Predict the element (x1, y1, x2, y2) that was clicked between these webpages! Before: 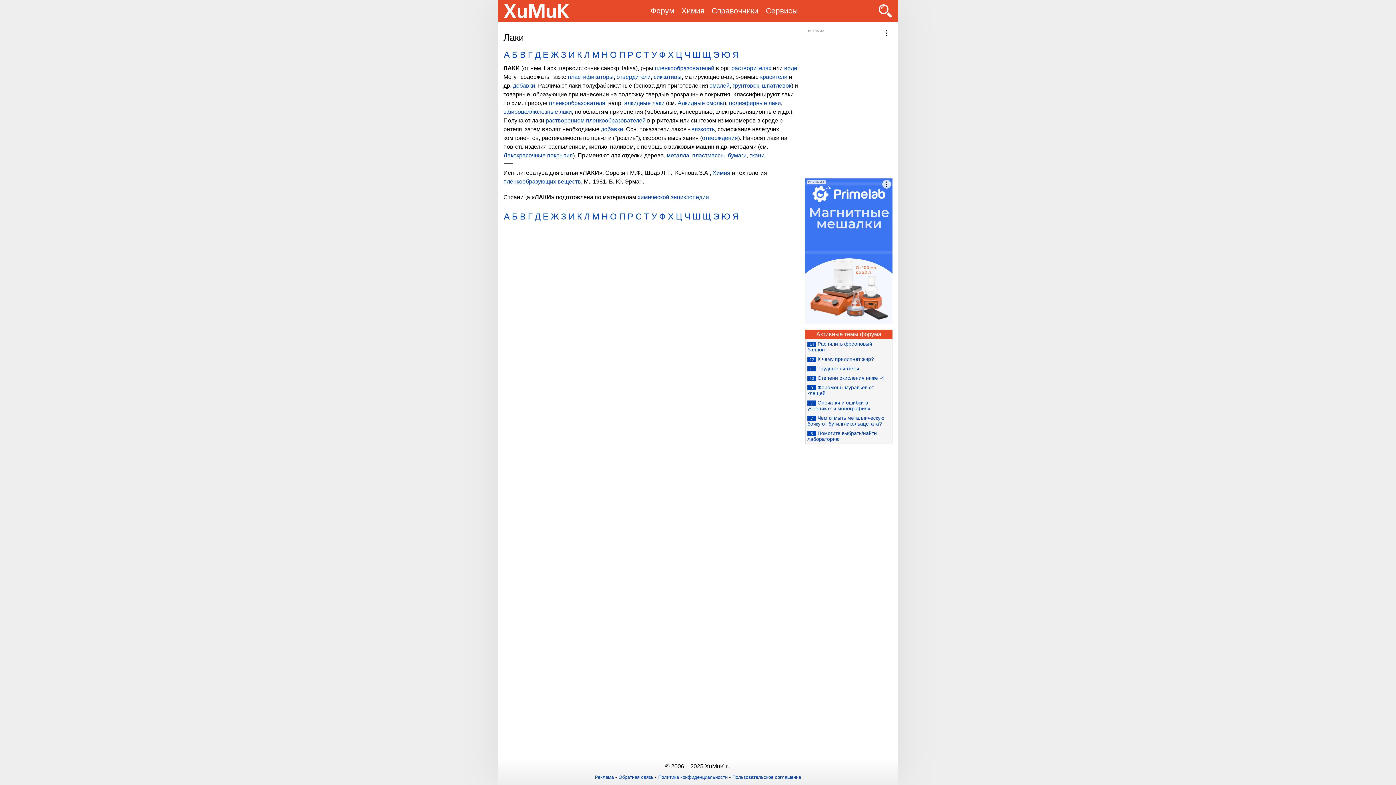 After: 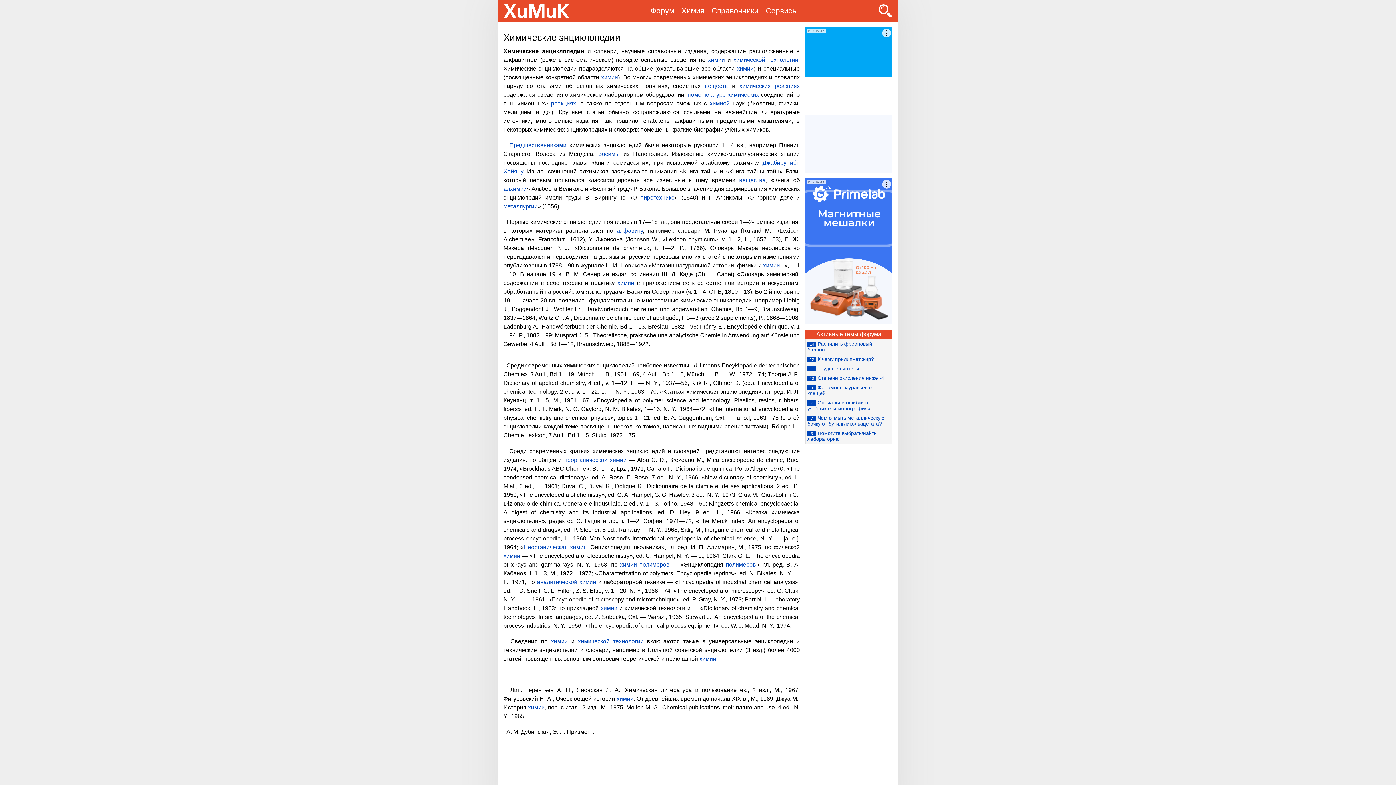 Action: bbox: (637, 194, 709, 200) label: химической энциклопедии